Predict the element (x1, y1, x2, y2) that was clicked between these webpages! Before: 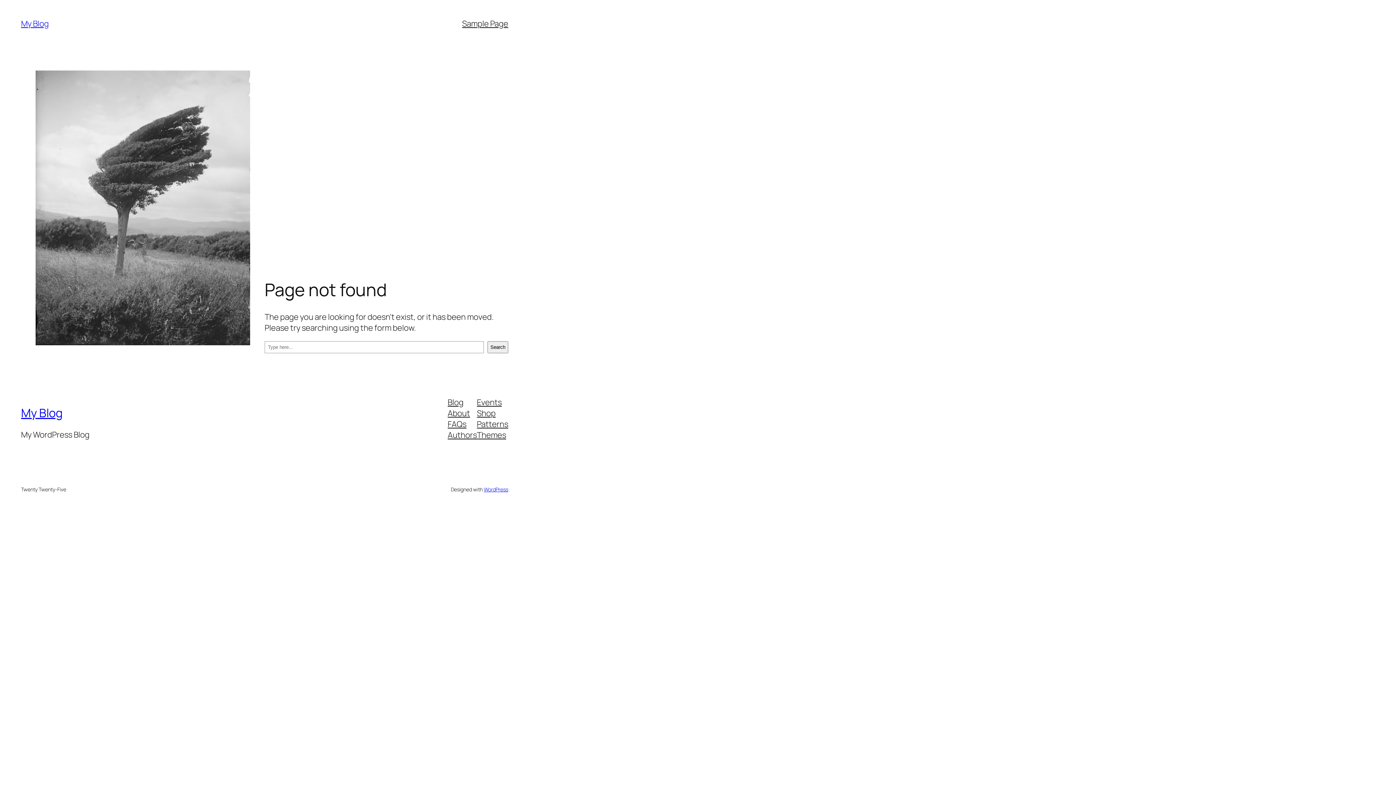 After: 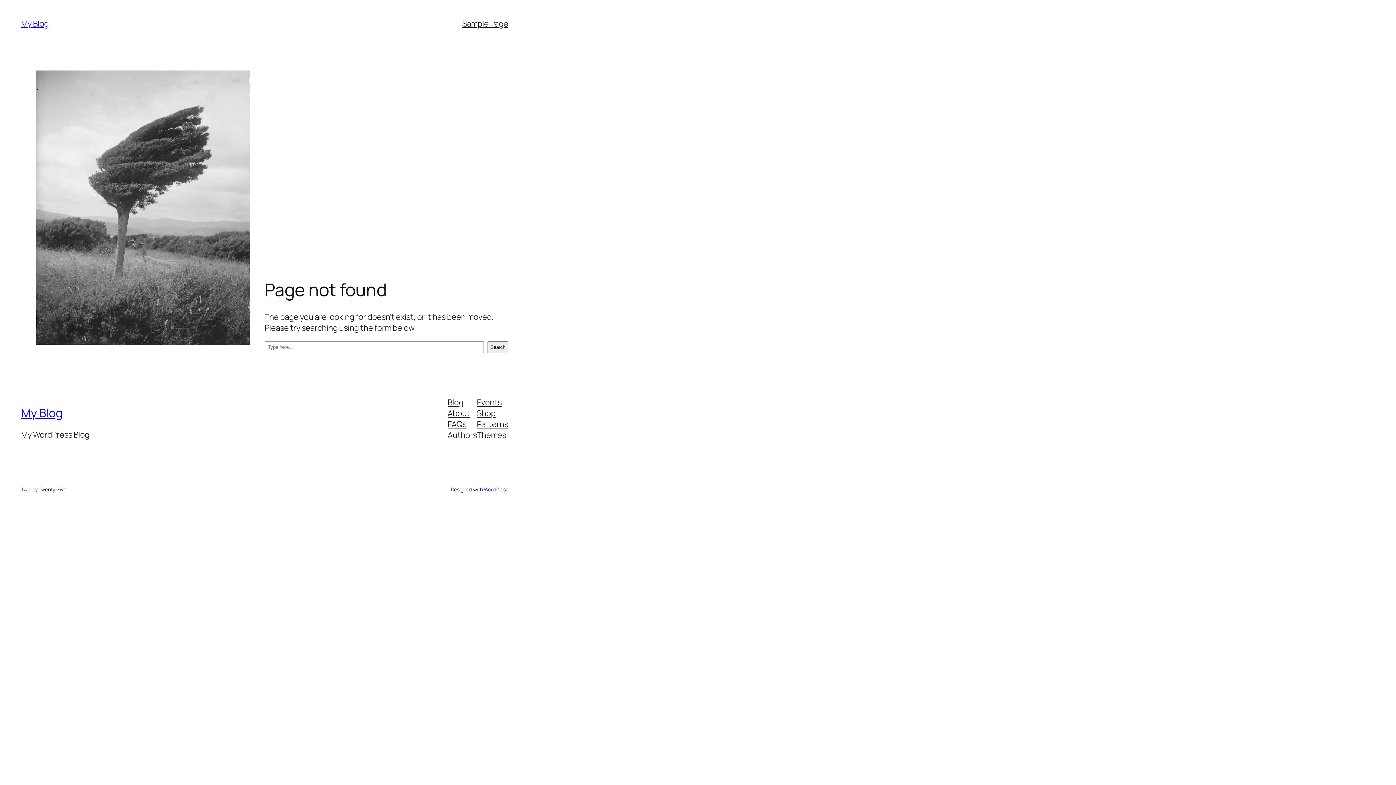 Action: label: FAQs bbox: (447, 418, 466, 429)